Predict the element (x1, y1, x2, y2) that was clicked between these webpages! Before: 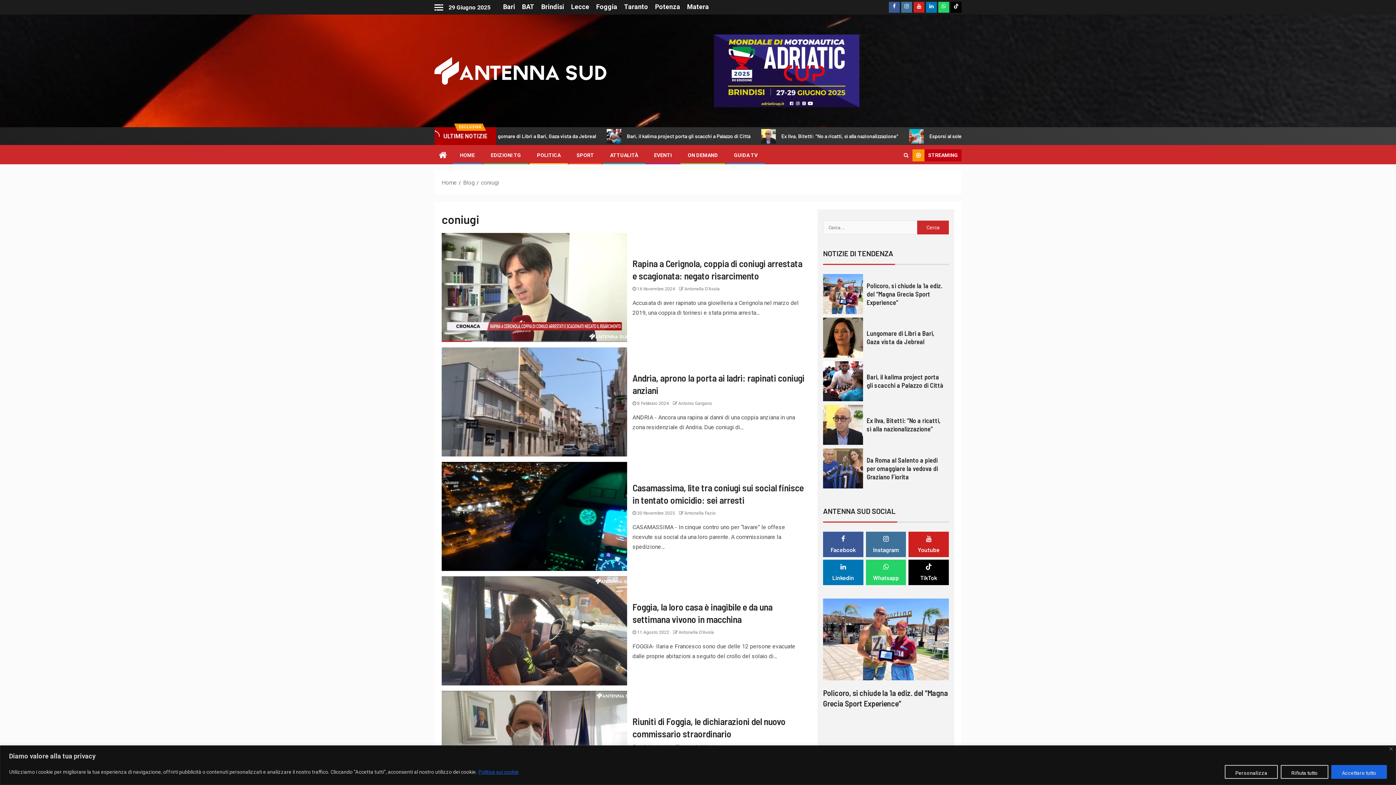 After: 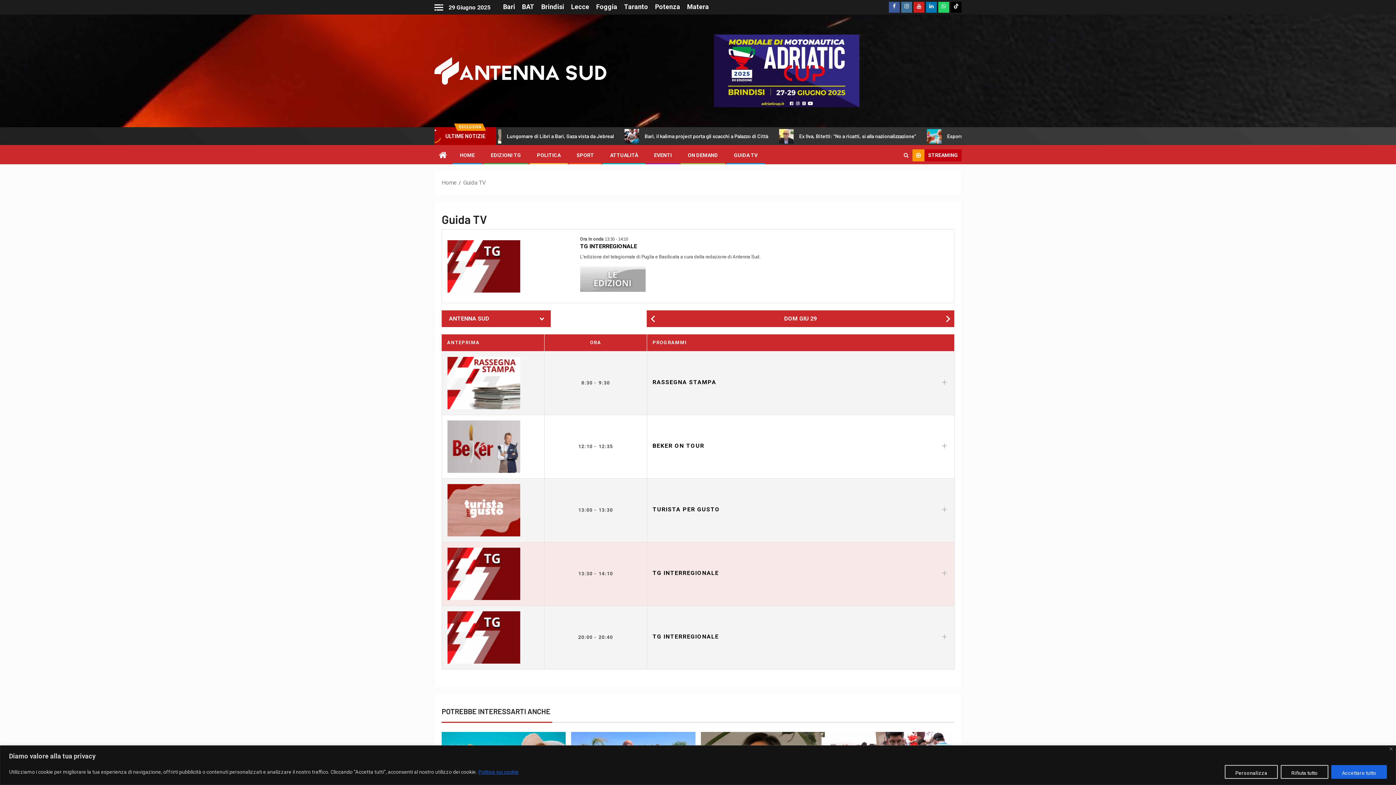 Action: label: GUIDA TV bbox: (734, 152, 757, 158)